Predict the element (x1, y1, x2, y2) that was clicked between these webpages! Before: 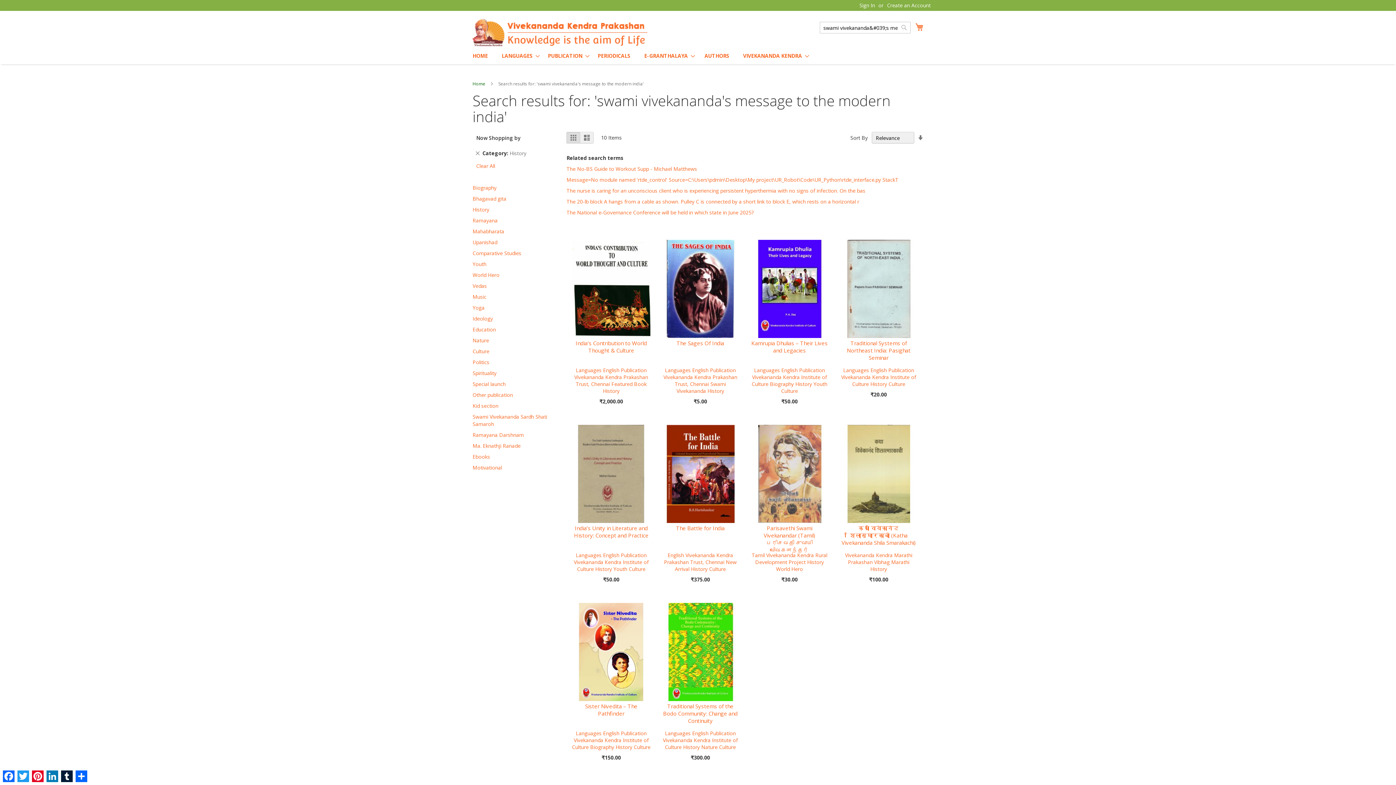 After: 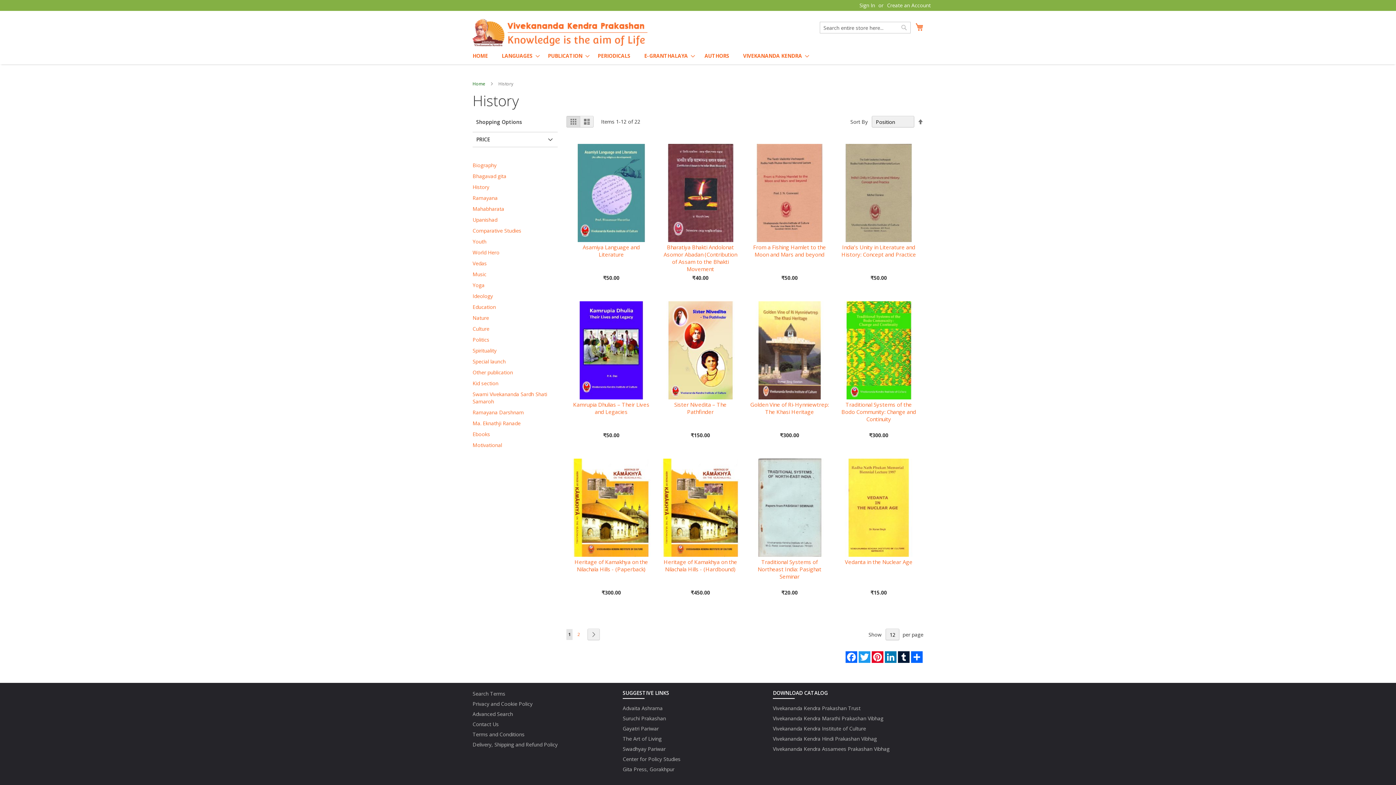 Action: label: History bbox: (807, 559, 824, 565)